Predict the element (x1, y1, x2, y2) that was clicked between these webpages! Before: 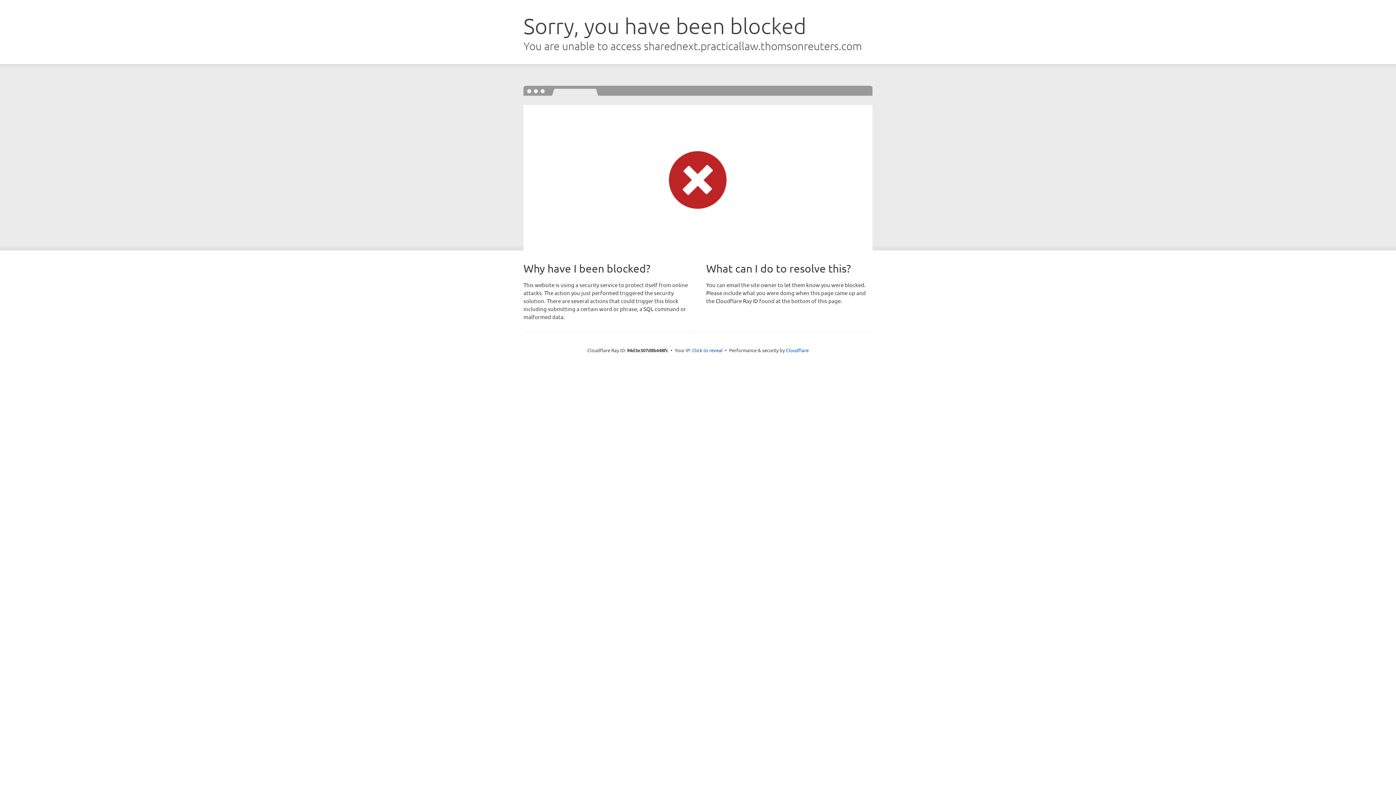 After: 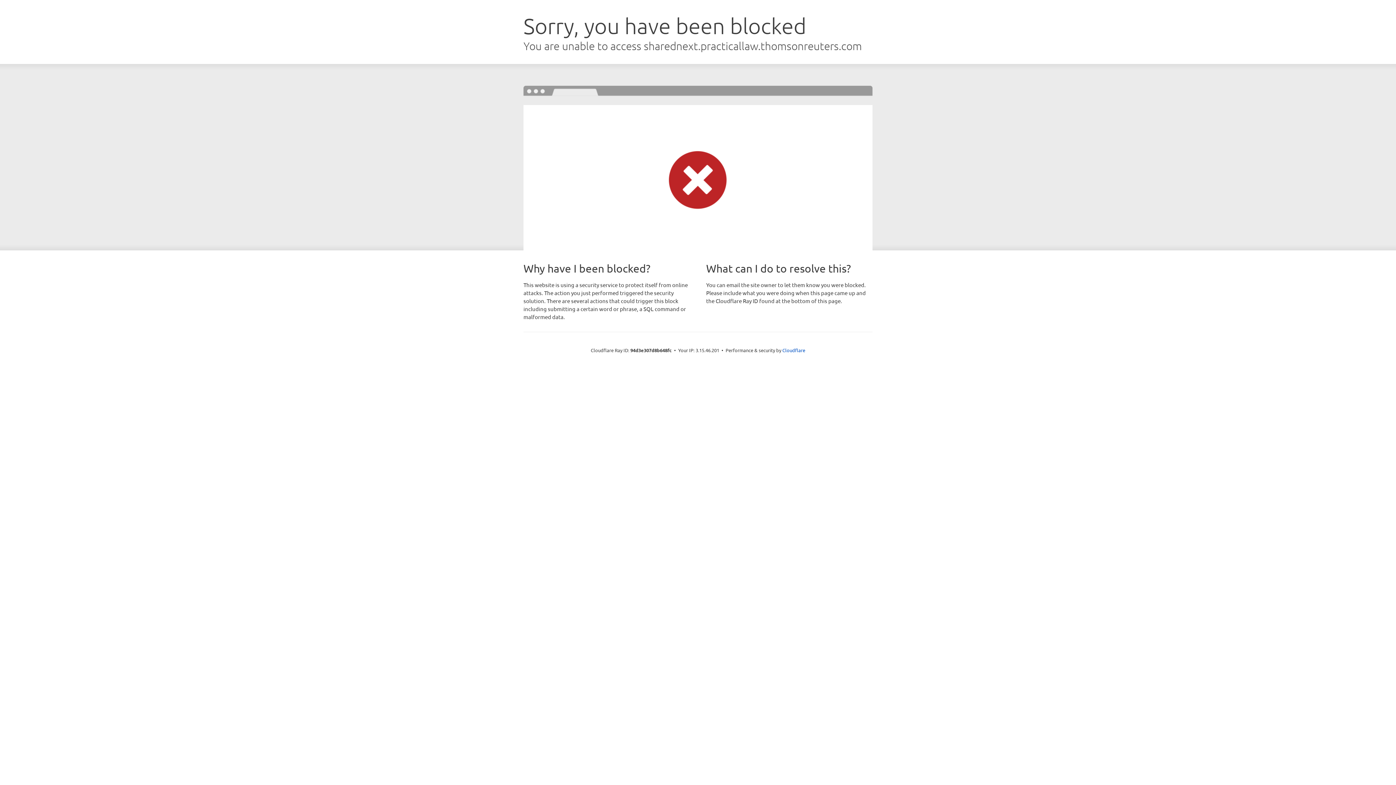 Action: label: Click to reveal bbox: (692, 346, 722, 353)